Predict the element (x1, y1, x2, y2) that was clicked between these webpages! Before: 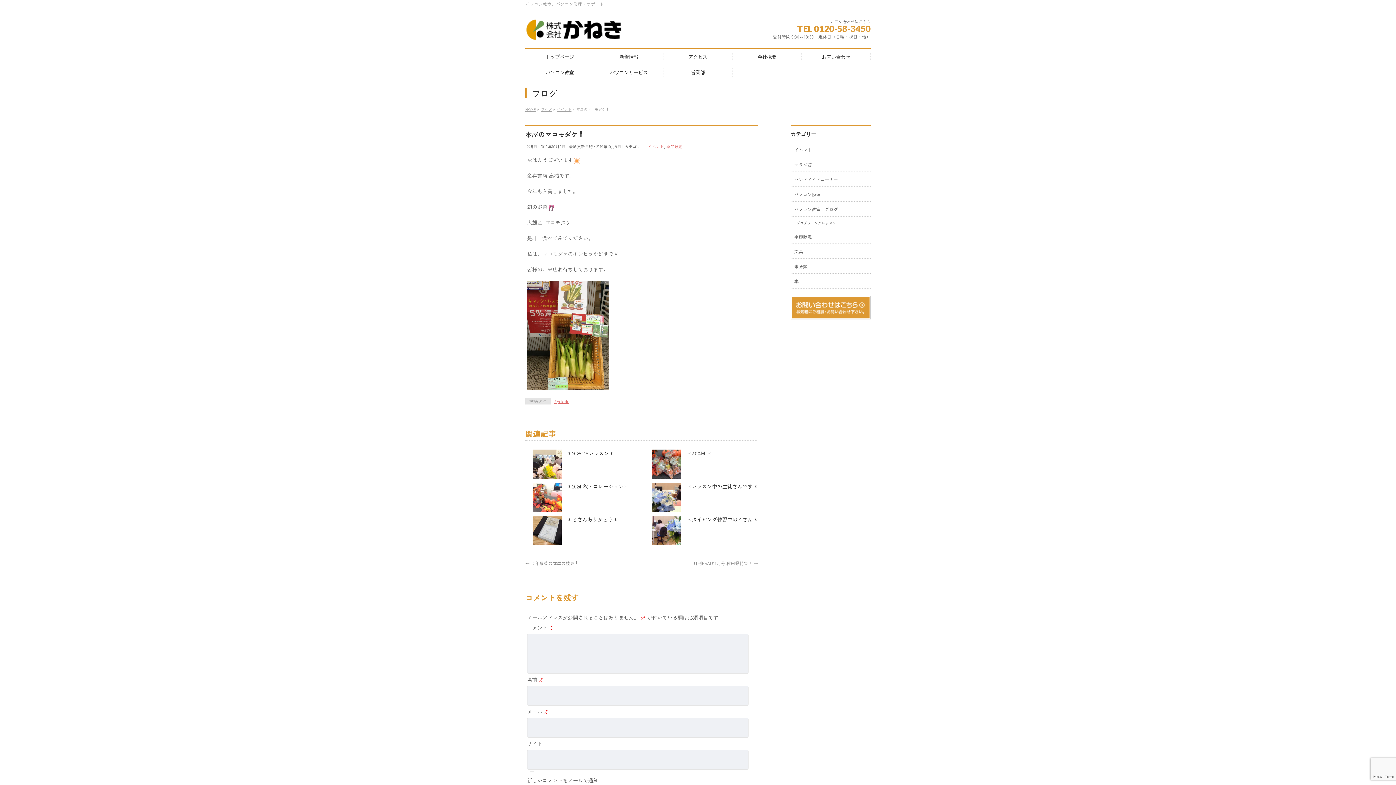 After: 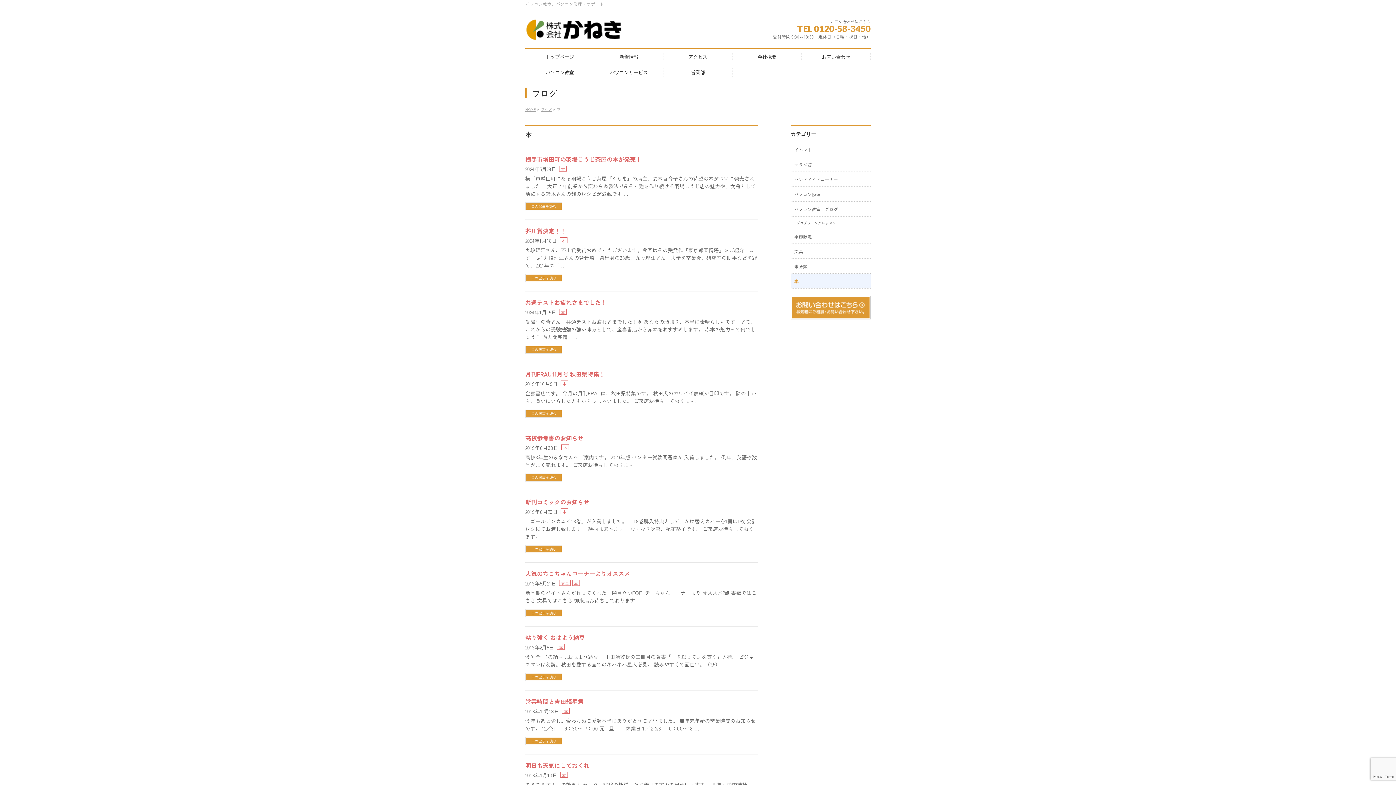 Action: label: 本 bbox: (790, 273, 870, 288)